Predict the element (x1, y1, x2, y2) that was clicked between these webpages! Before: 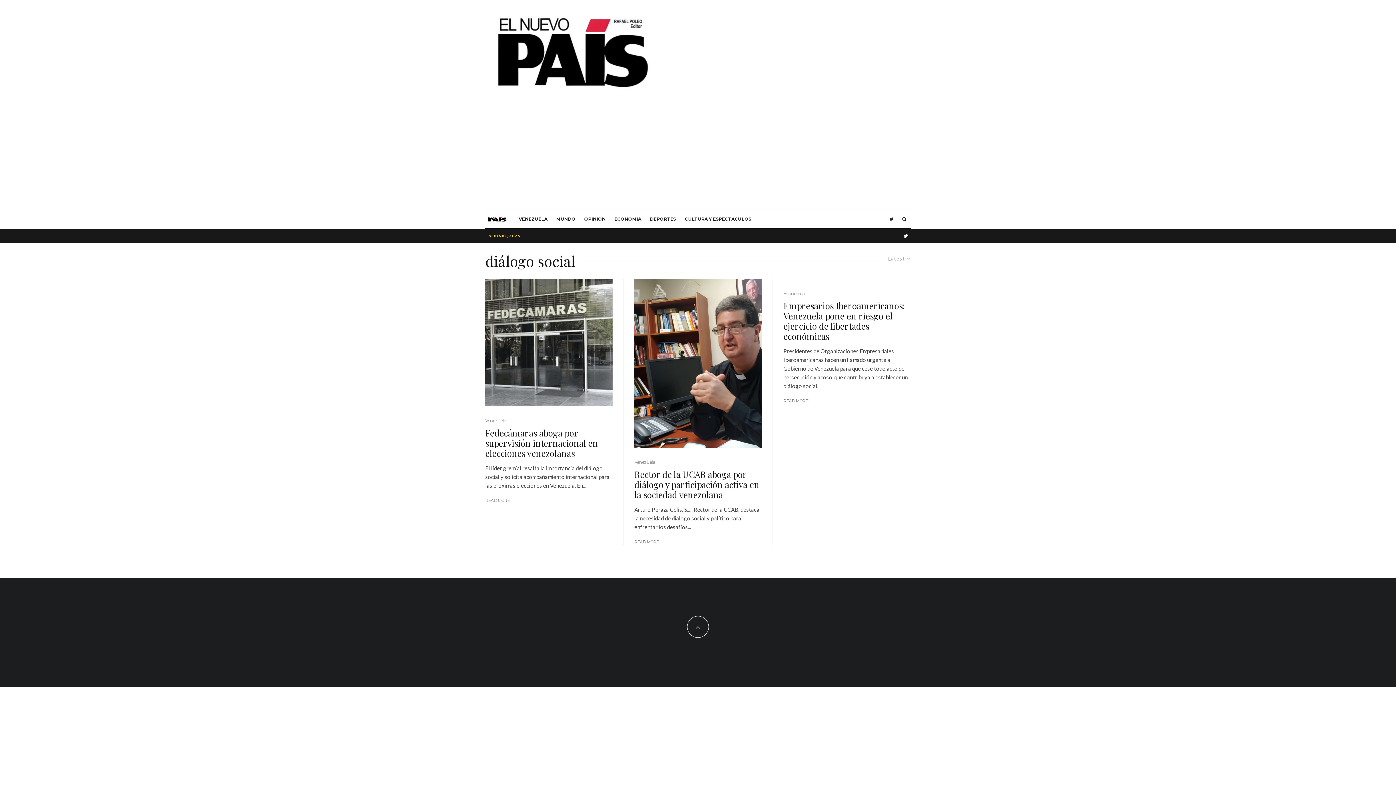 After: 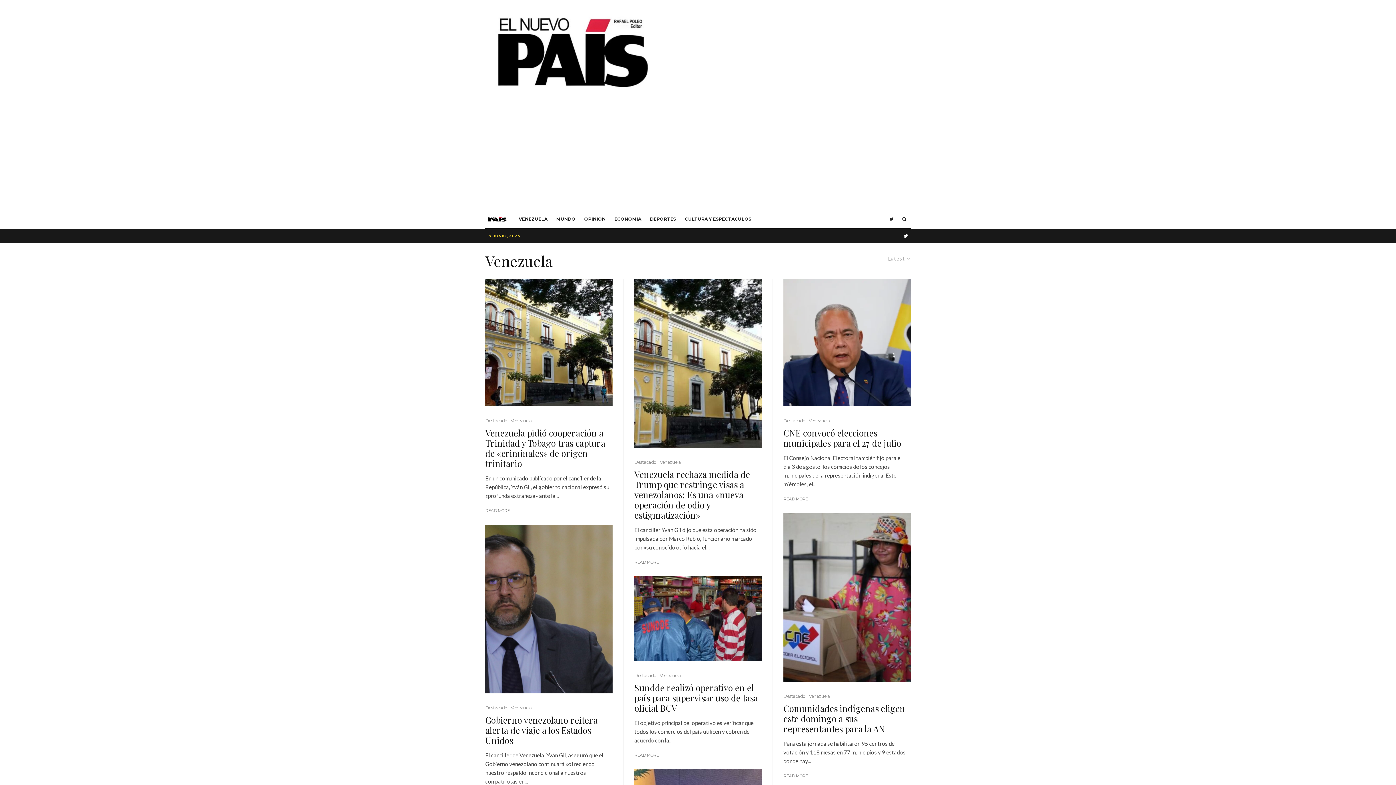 Action: bbox: (514, 210, 552, 228) label: VENEZUELA